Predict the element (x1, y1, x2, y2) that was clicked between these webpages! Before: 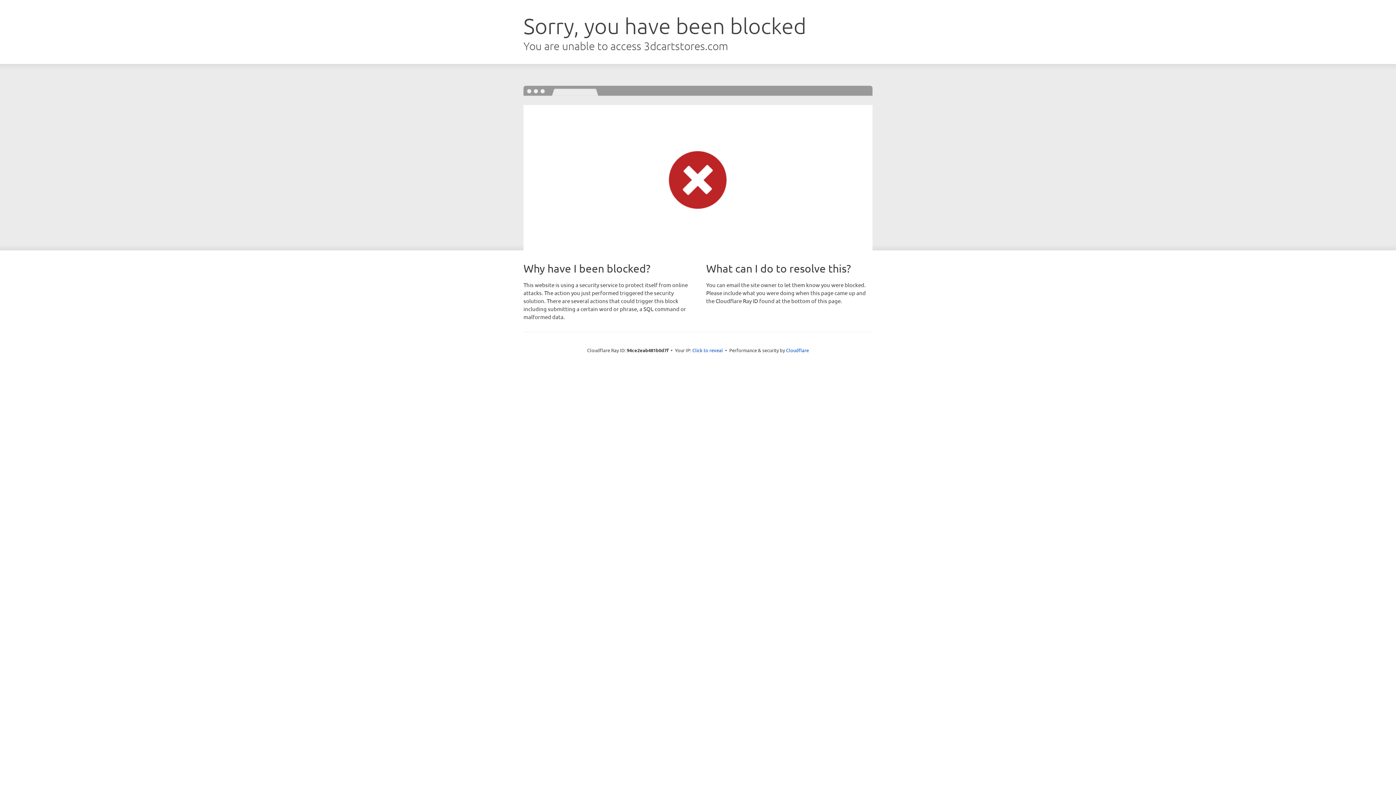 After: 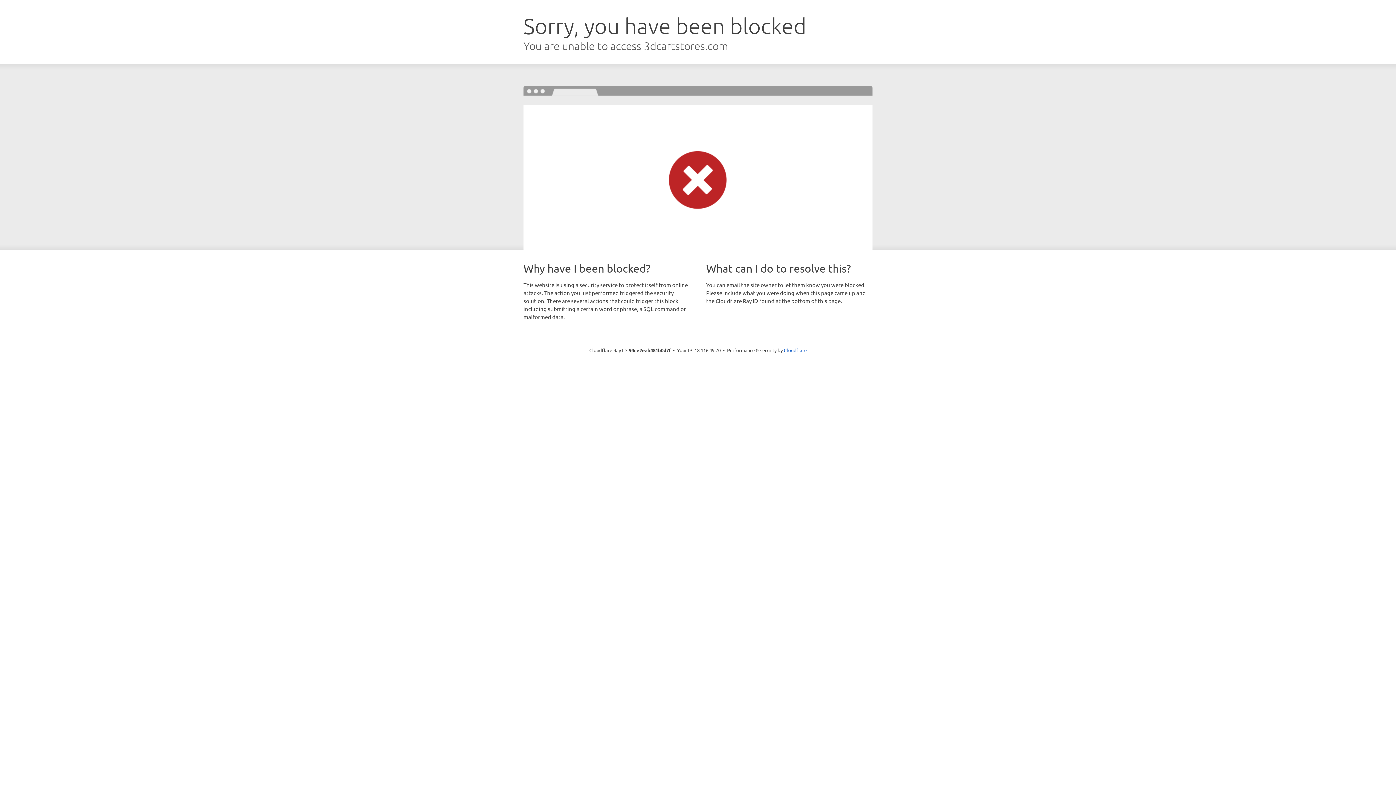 Action: bbox: (692, 346, 723, 353) label: Click to reveal